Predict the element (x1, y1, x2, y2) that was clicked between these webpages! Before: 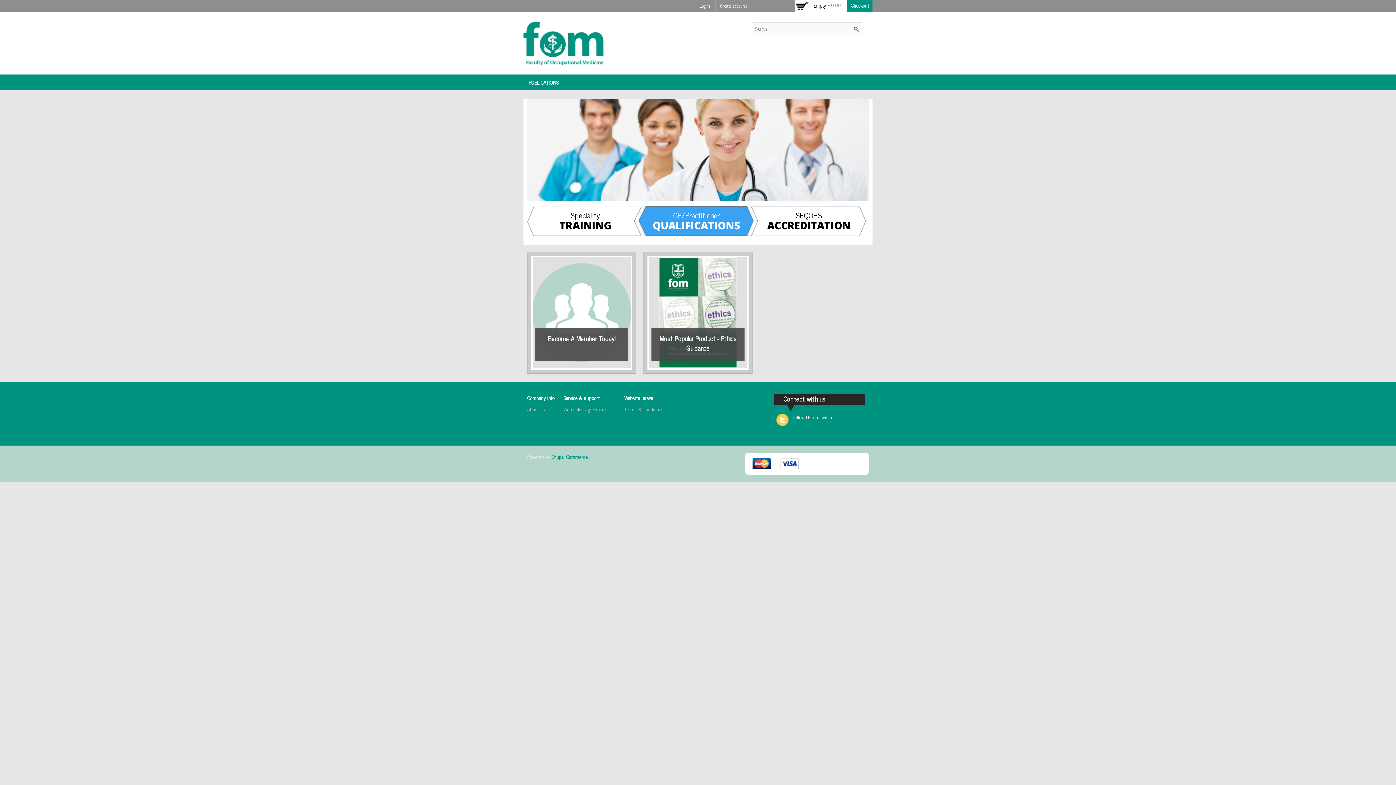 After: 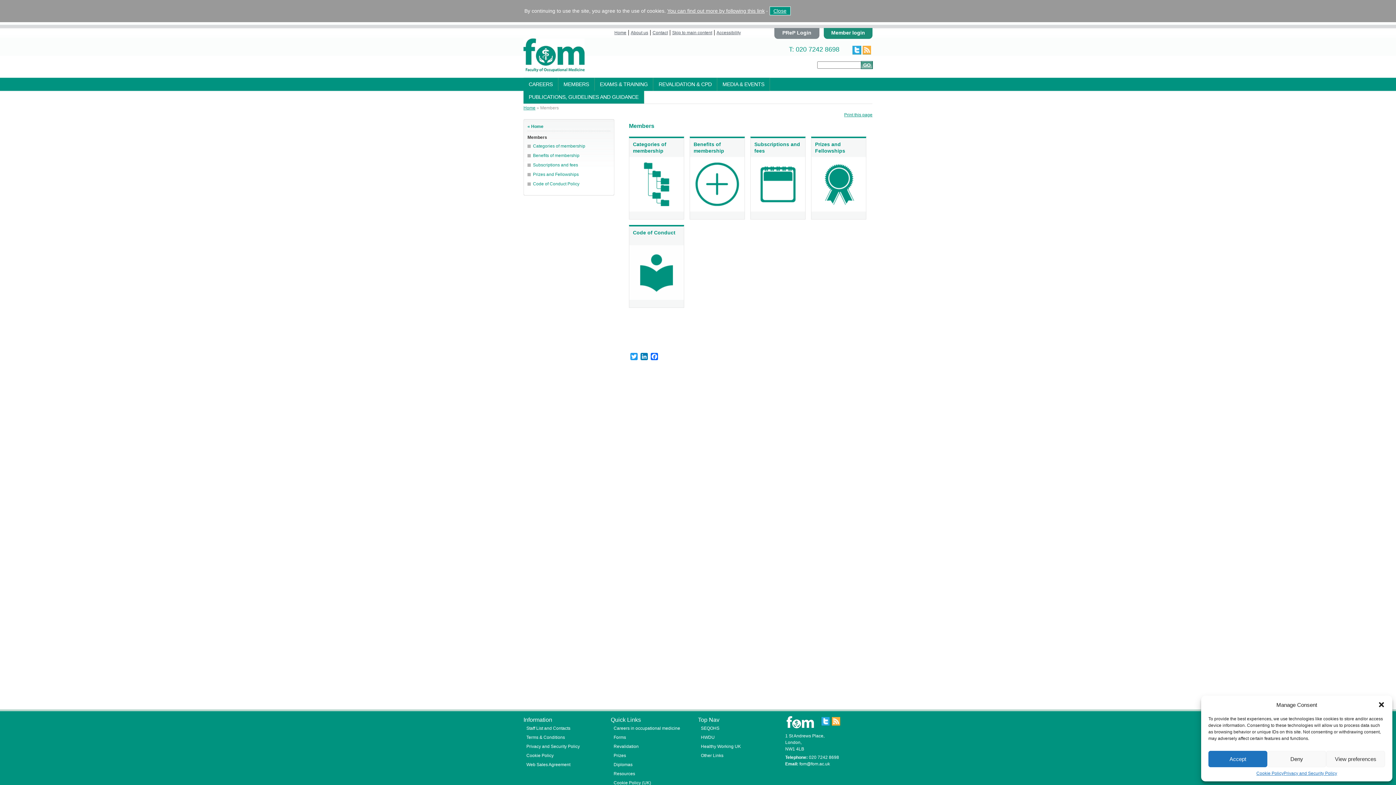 Action: bbox: (531, 256, 632, 369)